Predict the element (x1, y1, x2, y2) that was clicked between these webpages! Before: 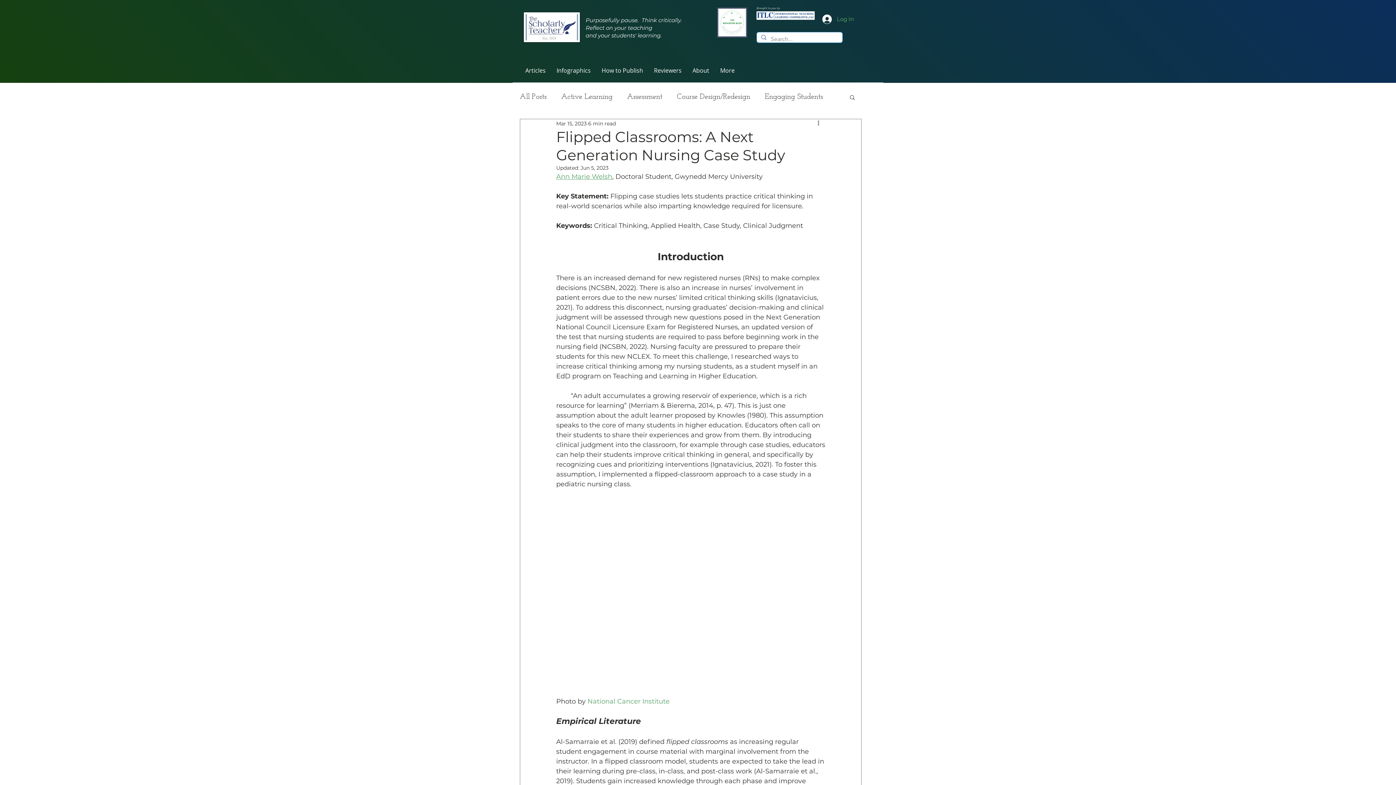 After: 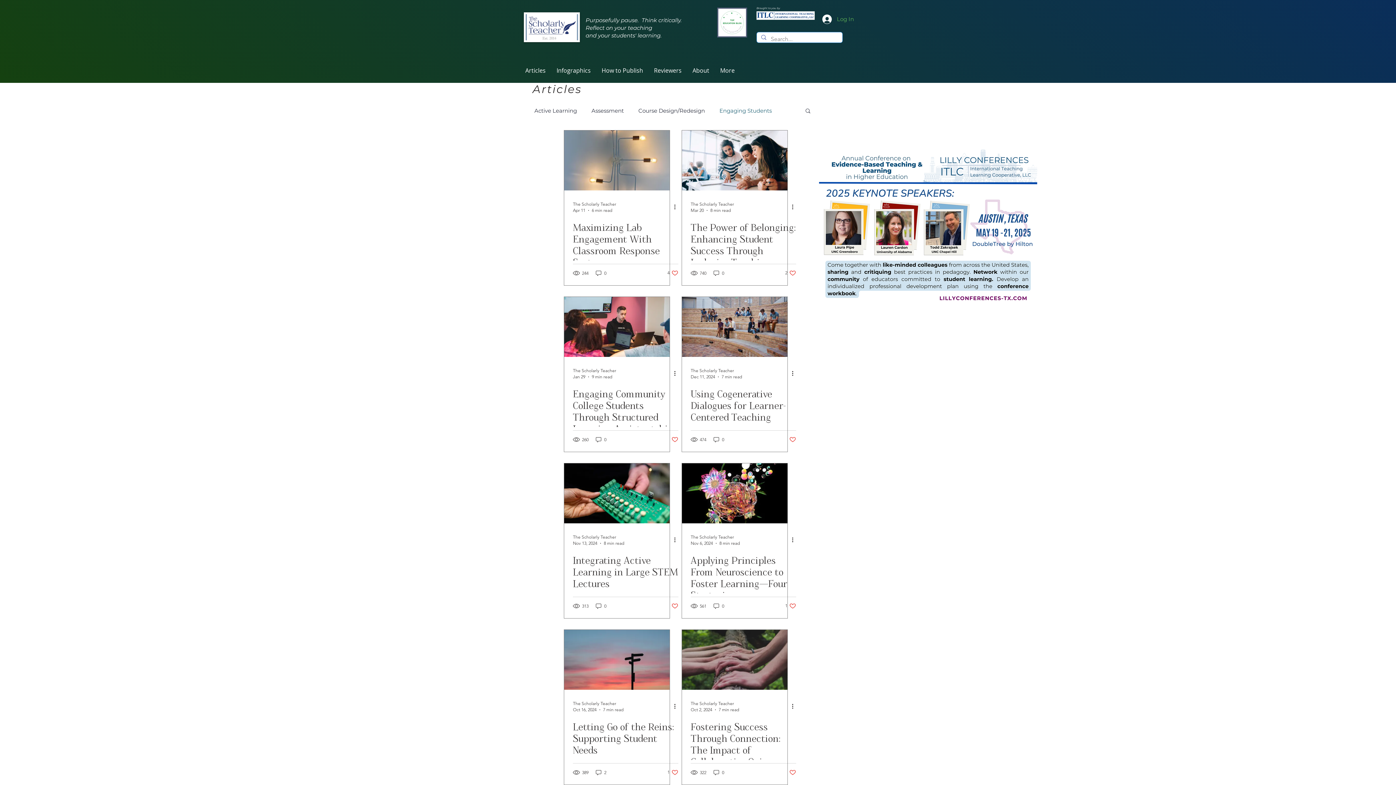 Action: bbox: (765, 92, 823, 101) label: Engaging Students